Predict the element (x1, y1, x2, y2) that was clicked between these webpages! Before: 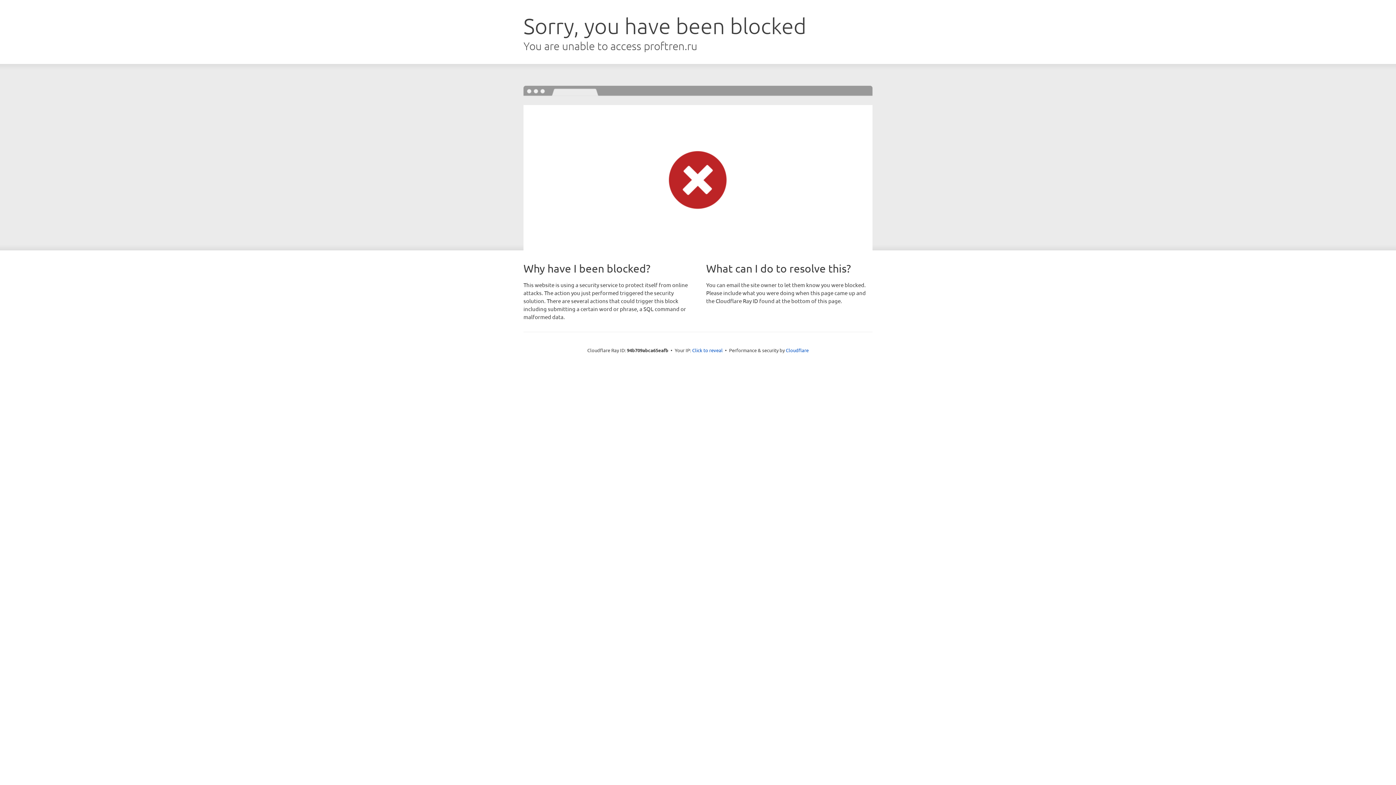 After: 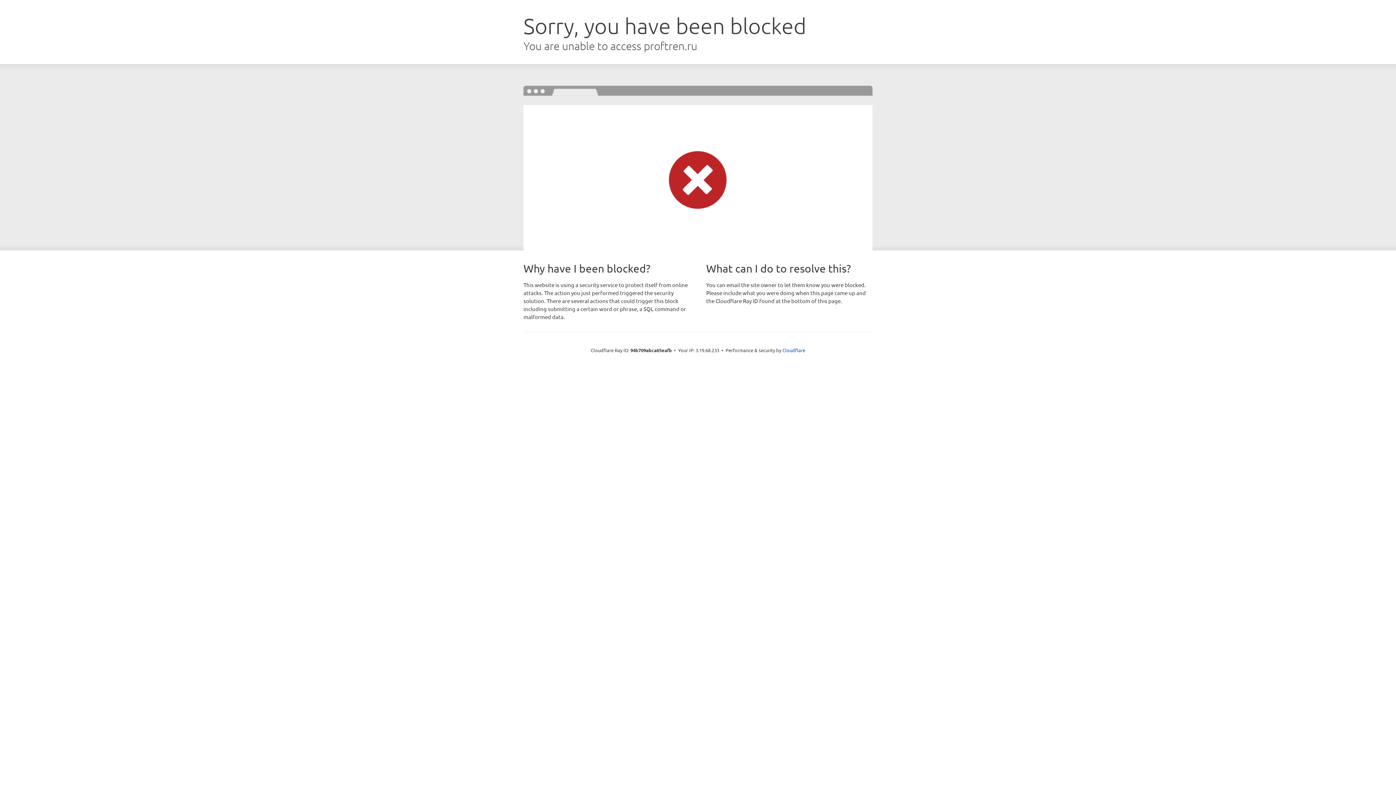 Action: bbox: (692, 346, 722, 353) label: Click to reveal